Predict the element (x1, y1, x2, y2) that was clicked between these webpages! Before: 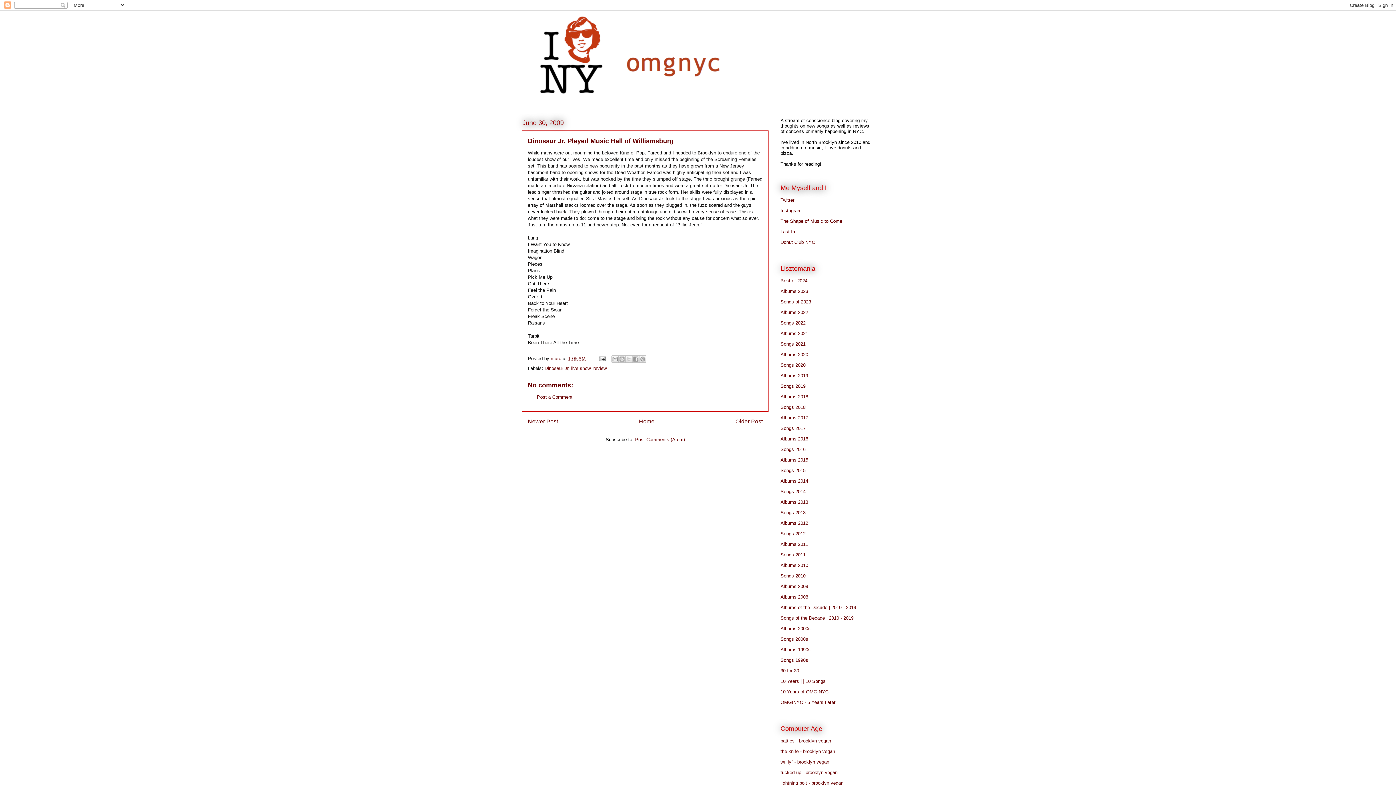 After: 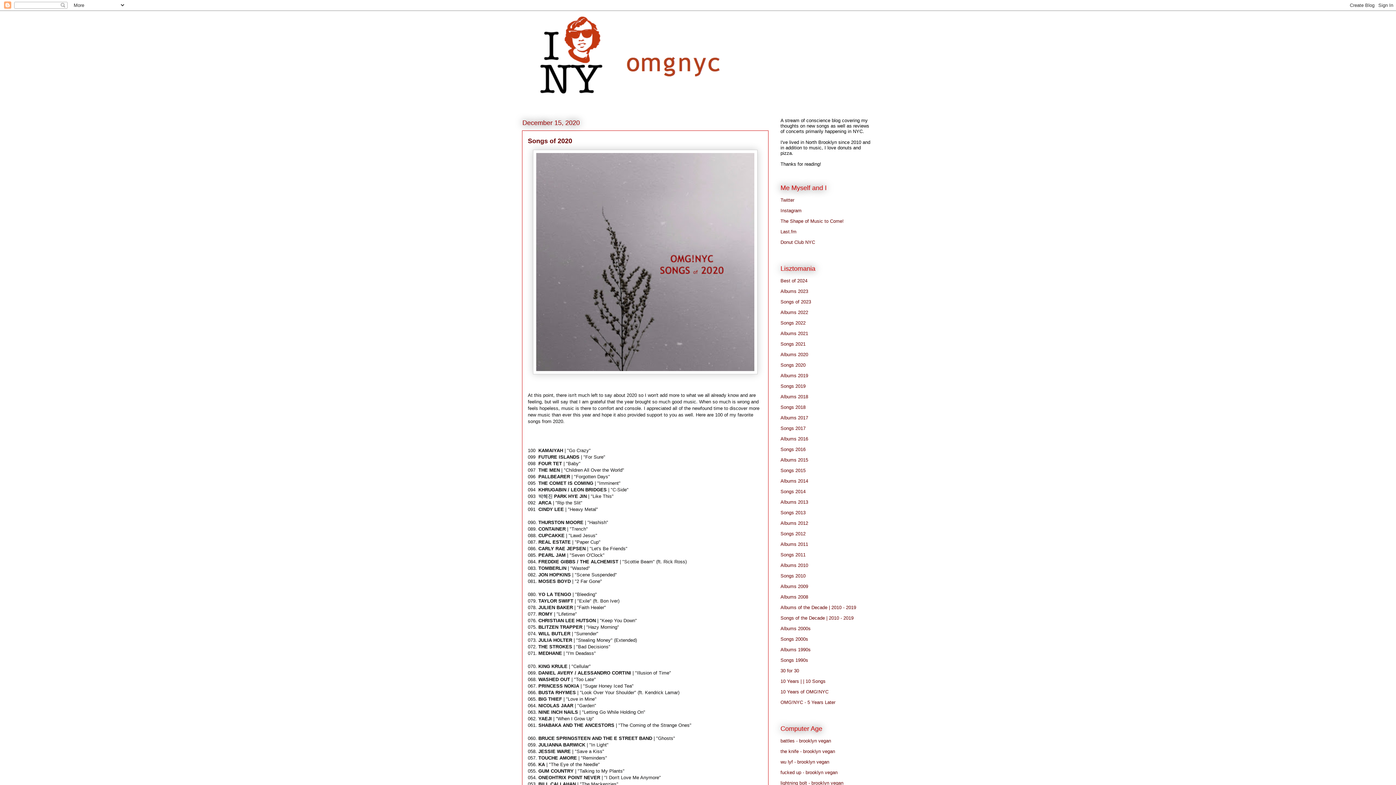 Action: bbox: (780, 362, 805, 368) label: Songs 2020